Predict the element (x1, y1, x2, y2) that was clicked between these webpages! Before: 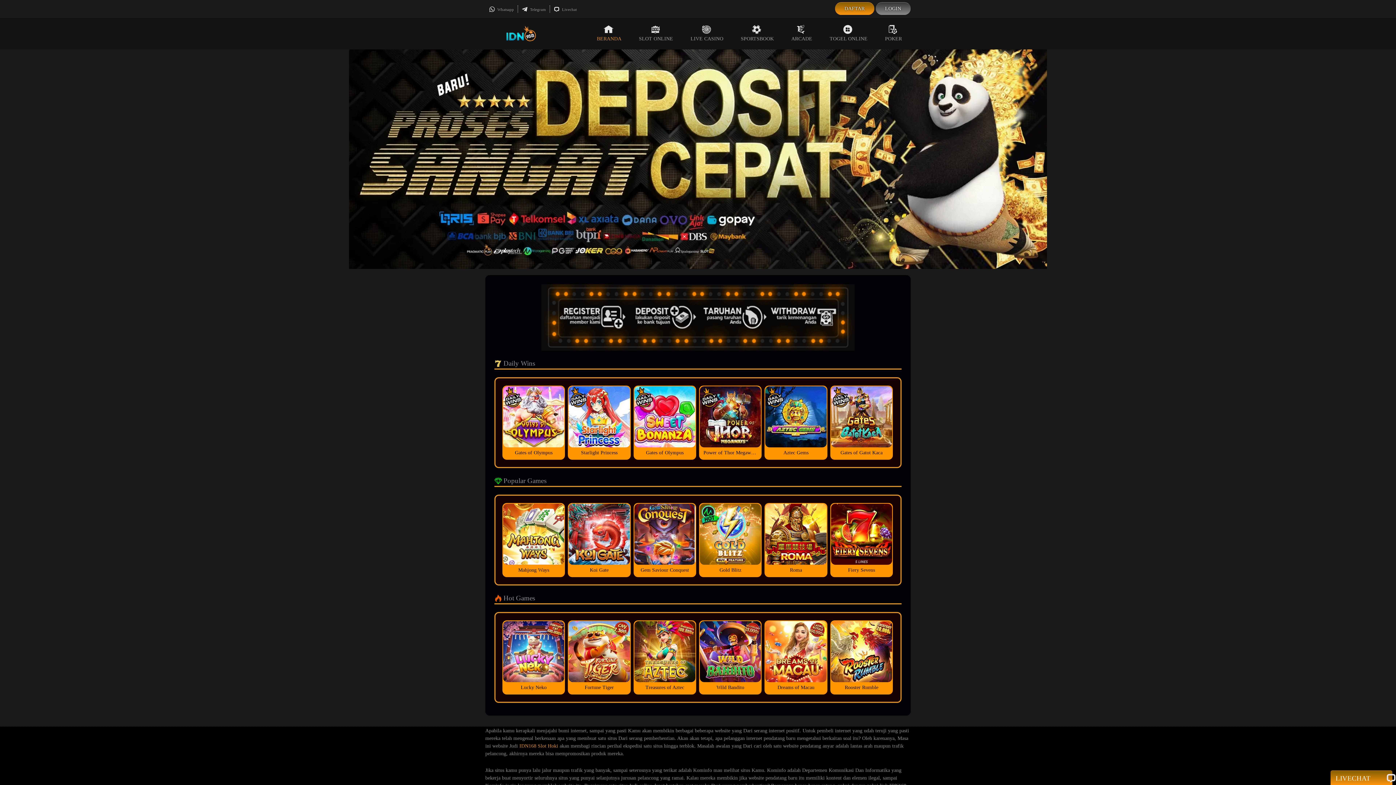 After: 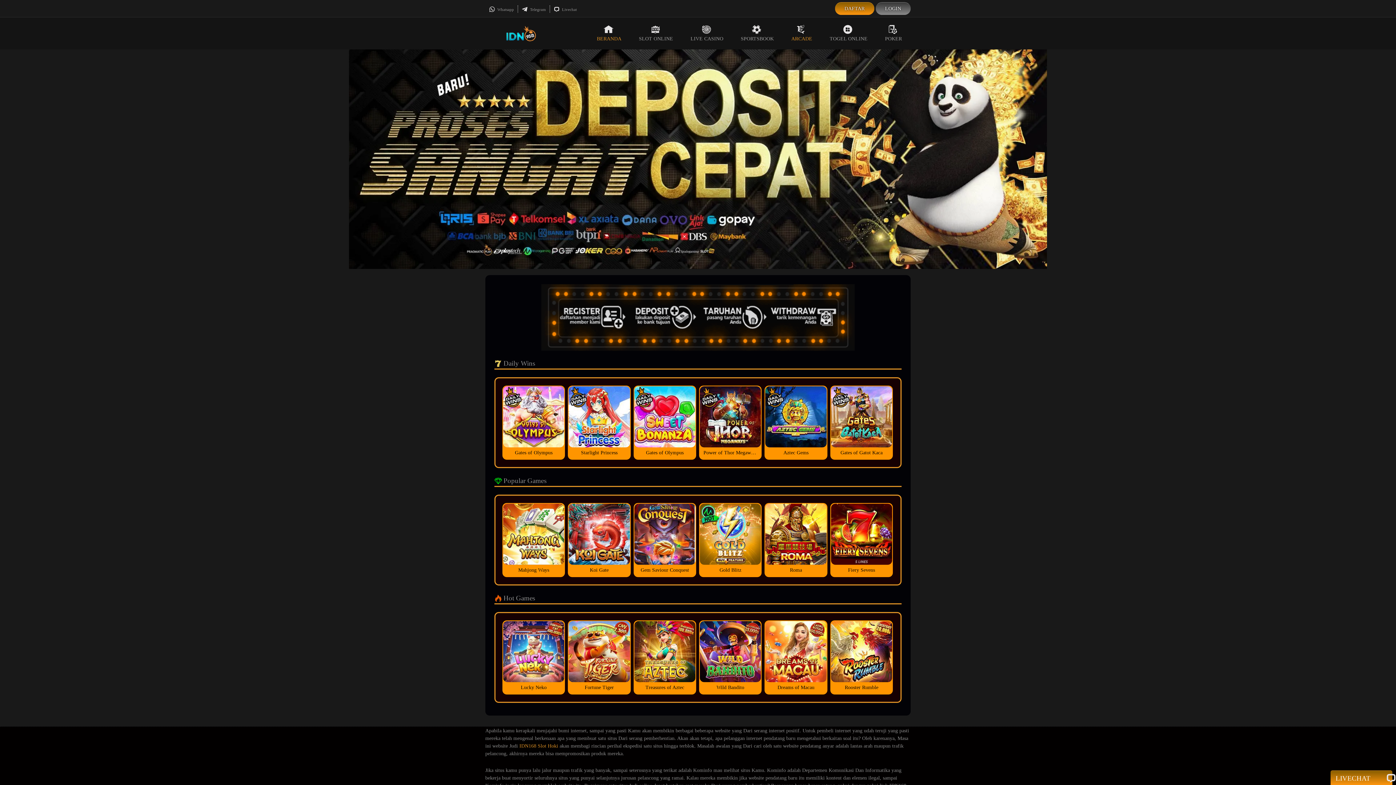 Action: bbox: (782, 17, 821, 49) label: ARCADE